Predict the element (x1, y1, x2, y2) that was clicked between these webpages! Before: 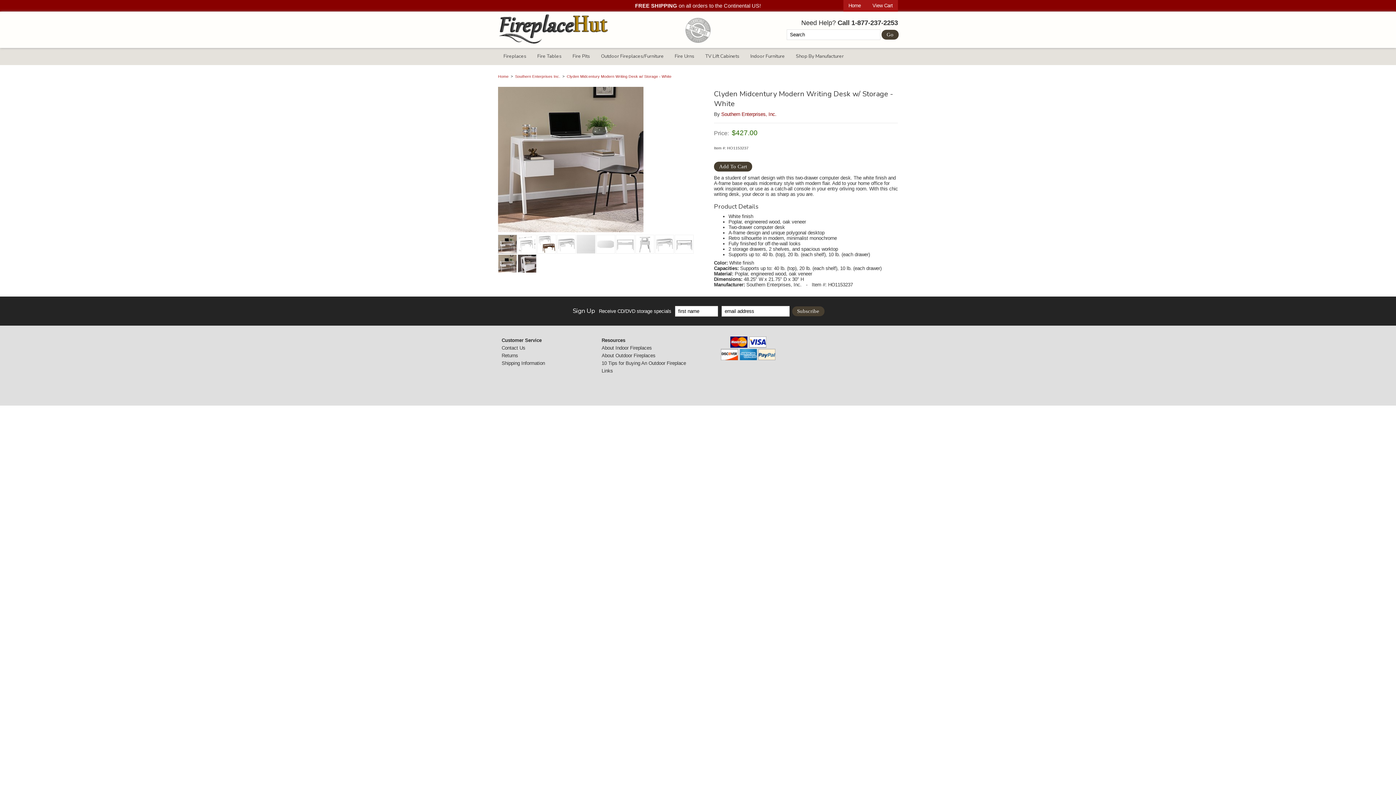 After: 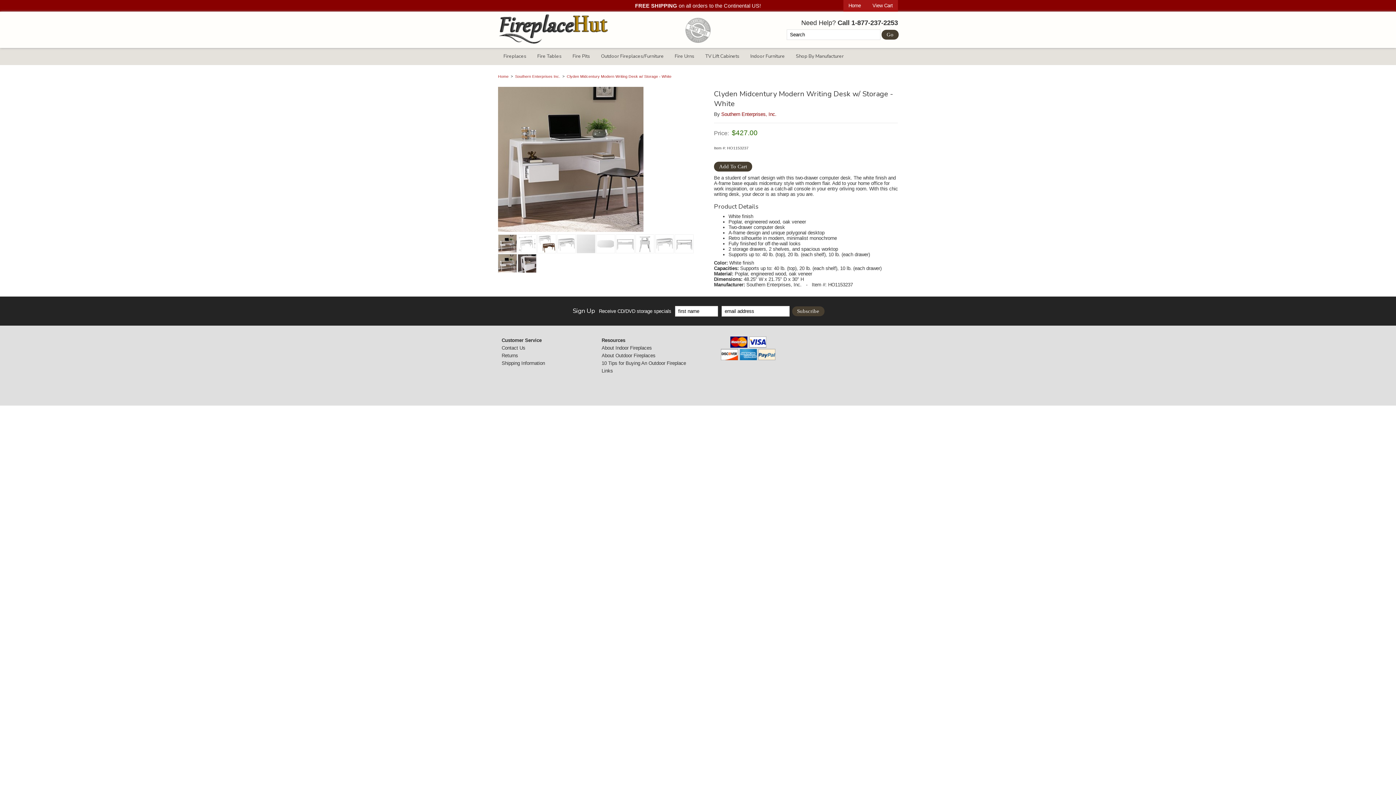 Action: bbox: (498, 254, 517, 273)